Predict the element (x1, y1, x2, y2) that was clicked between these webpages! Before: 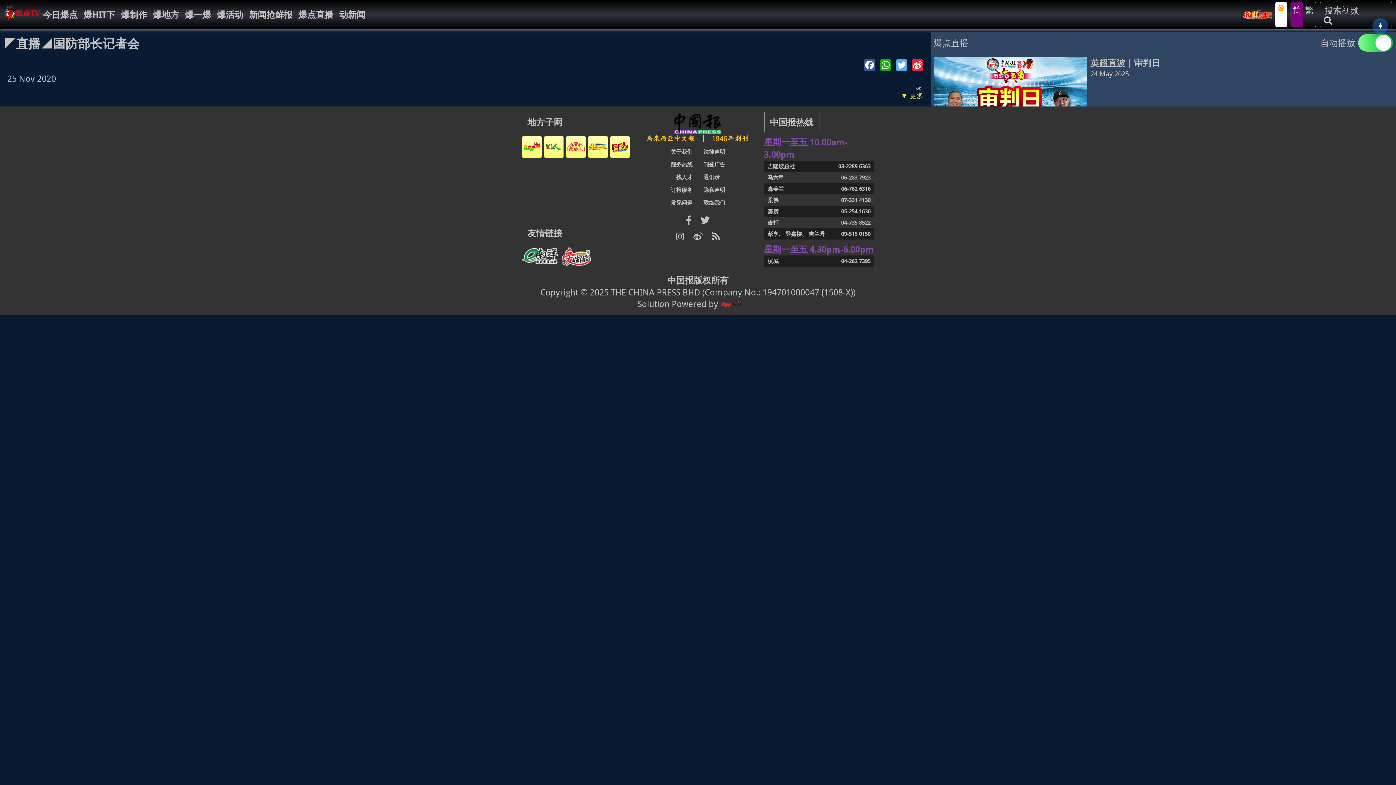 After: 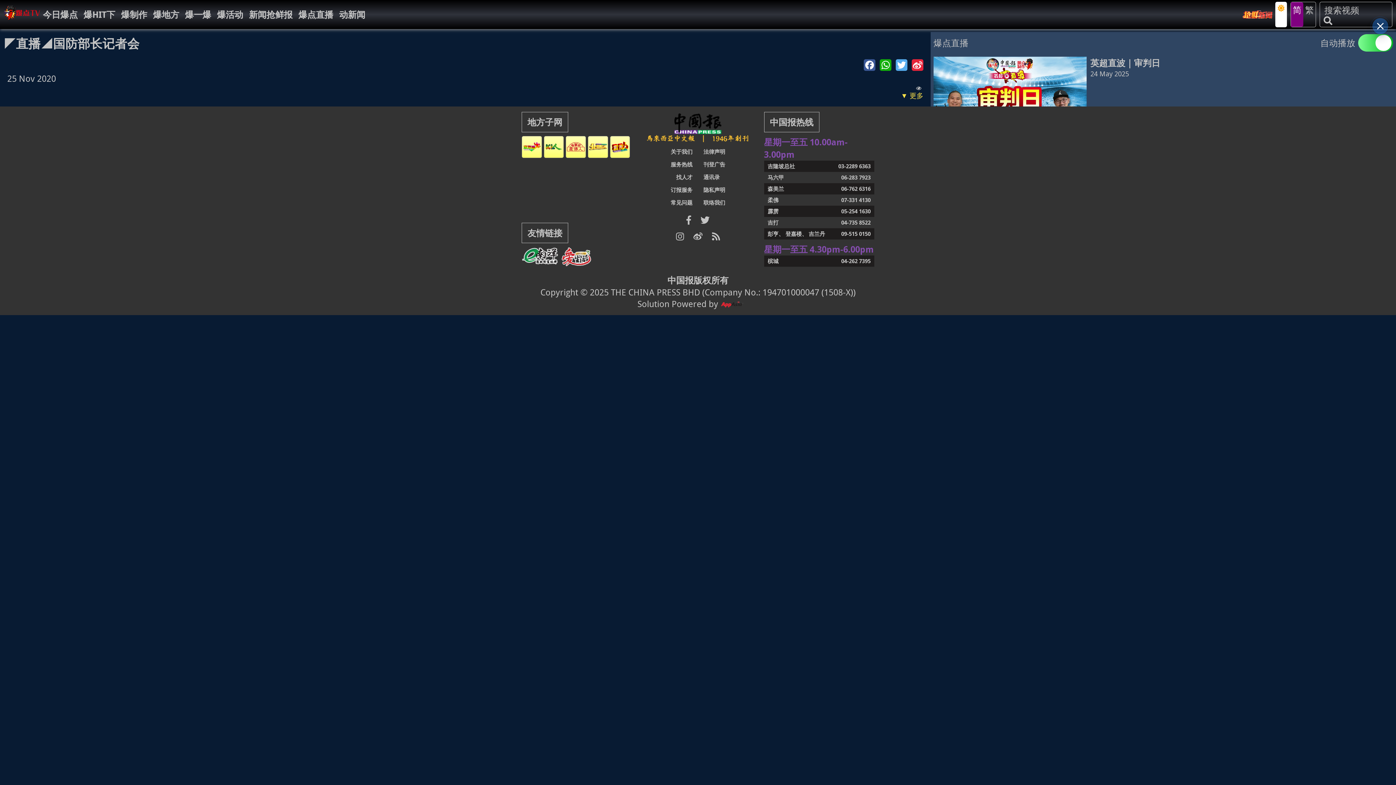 Action: bbox: (697, 211, 713, 228)